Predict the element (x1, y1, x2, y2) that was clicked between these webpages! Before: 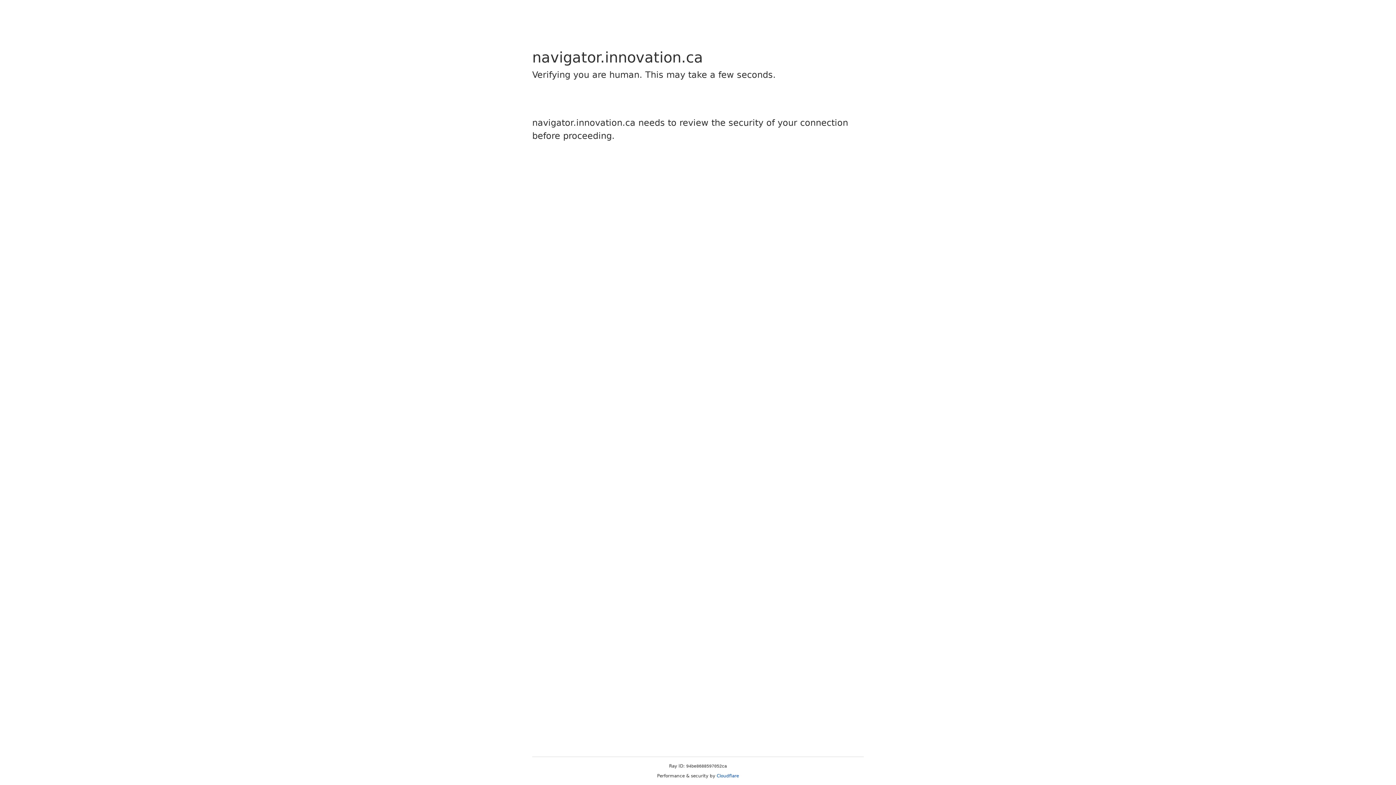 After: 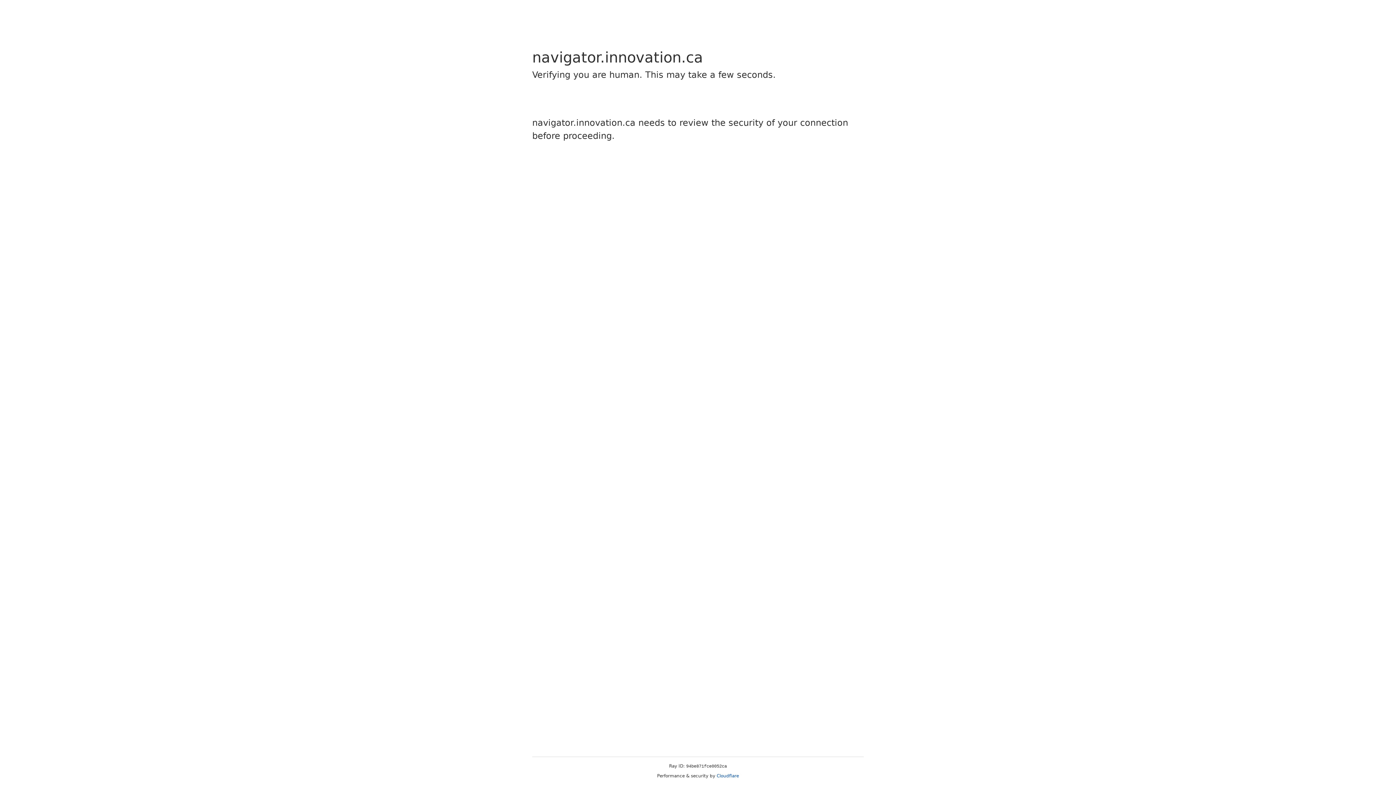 Action: label: Cloudflare bbox: (716, 773, 739, 778)